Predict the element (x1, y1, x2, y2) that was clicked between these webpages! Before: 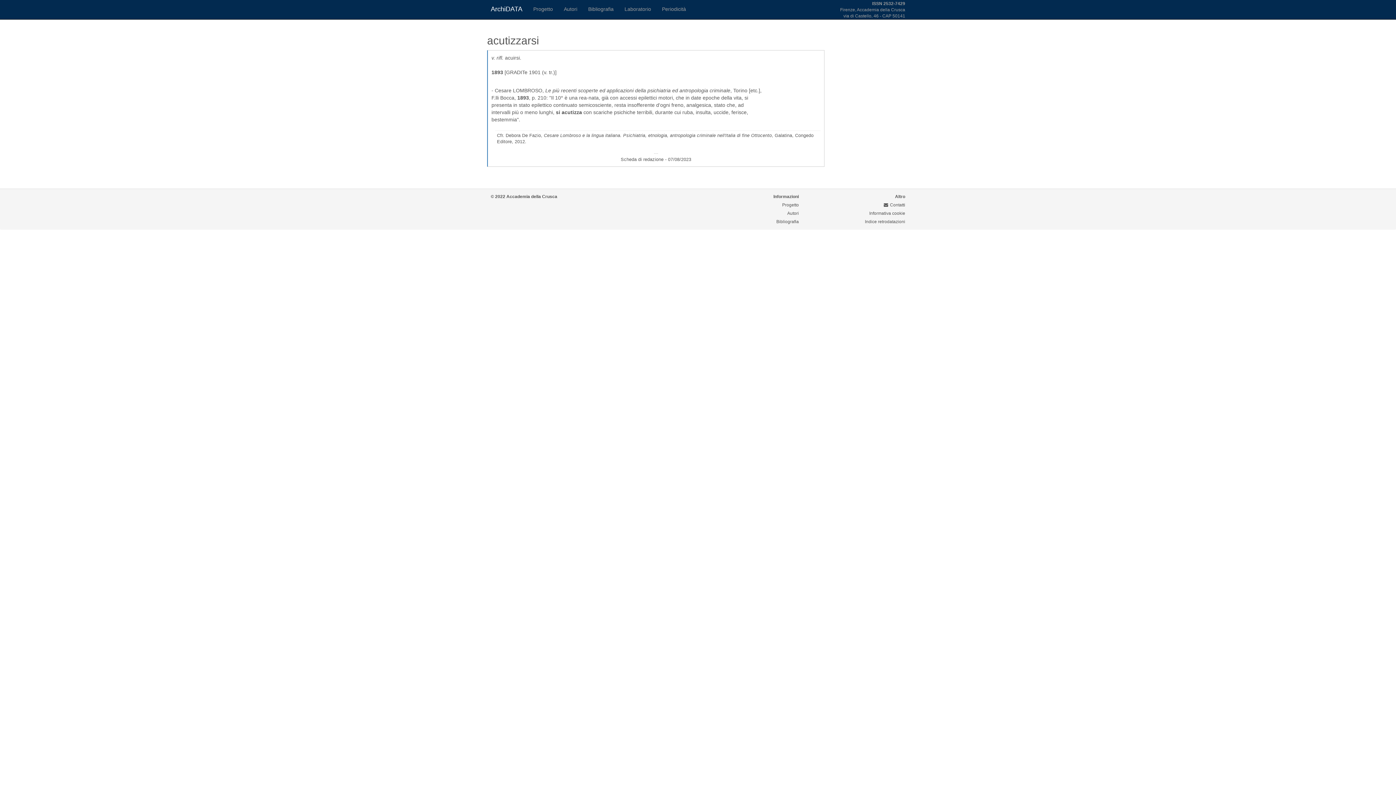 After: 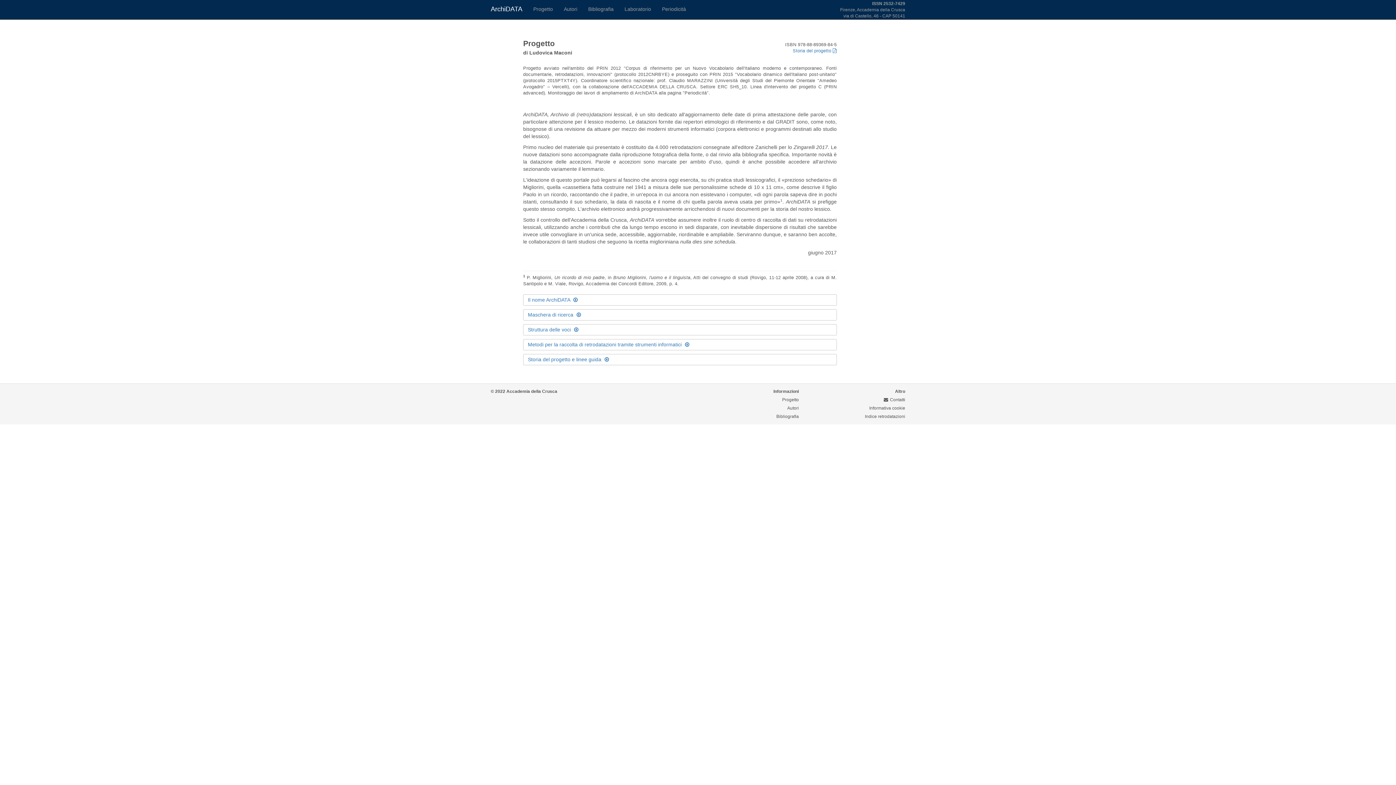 Action: bbox: (528, 0, 558, 18) label: Progetto